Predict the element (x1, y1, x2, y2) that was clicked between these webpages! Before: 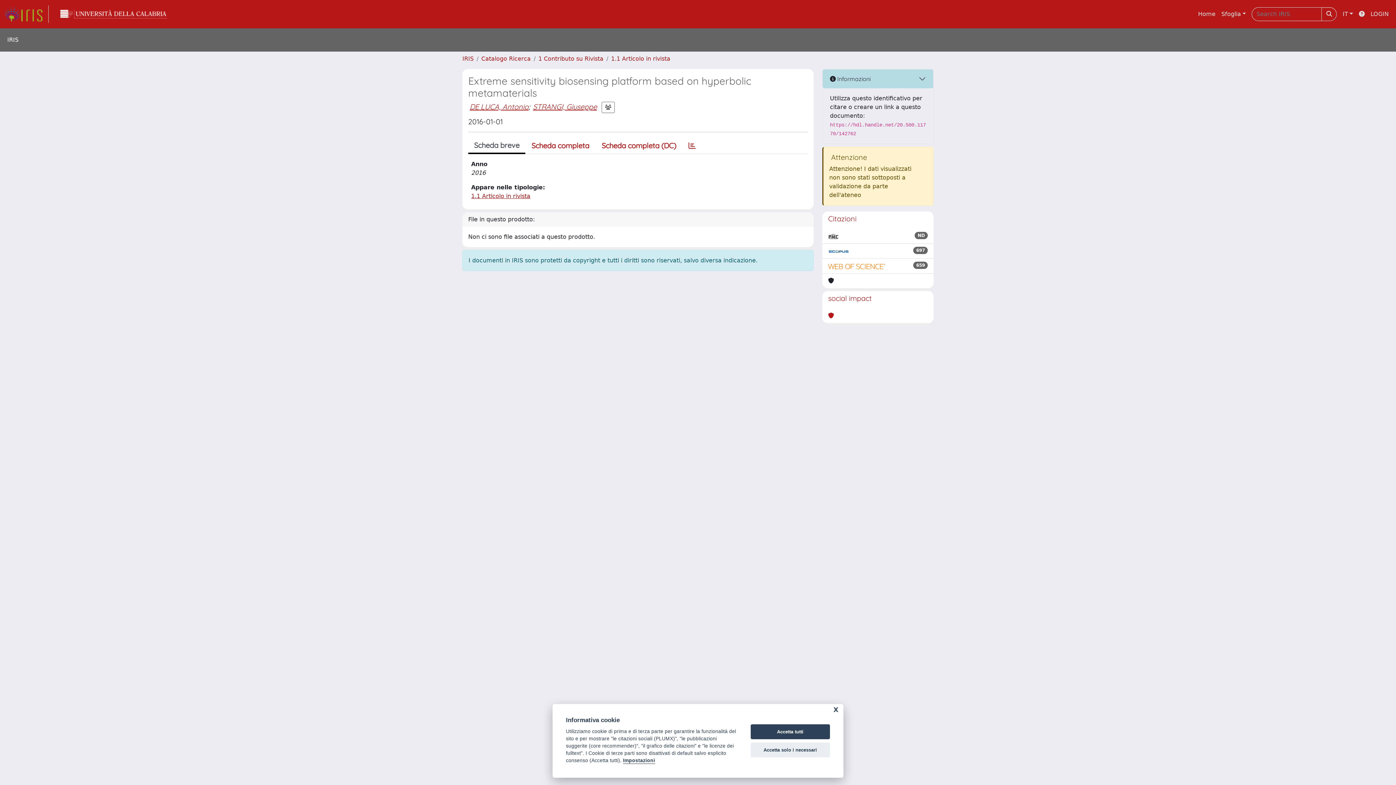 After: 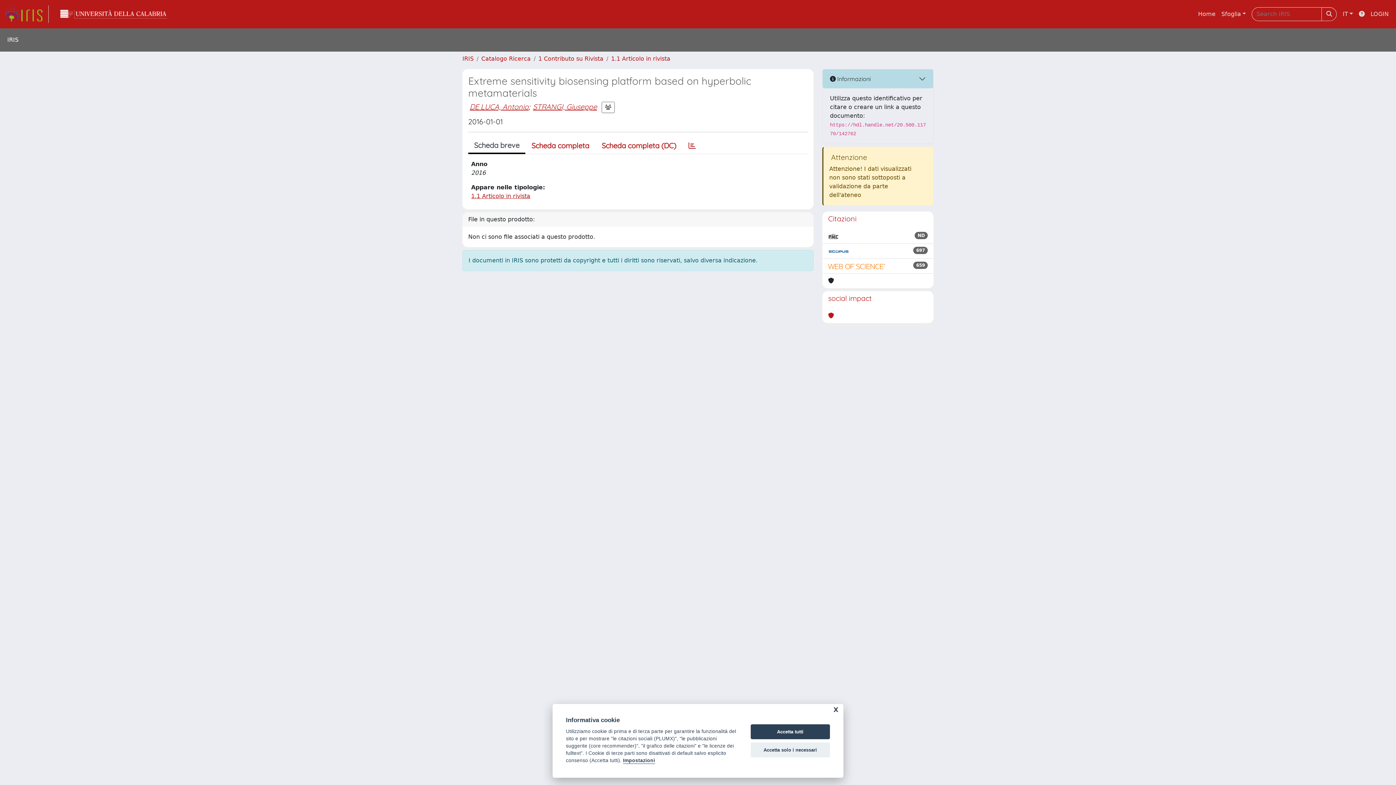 Action: label: link homepage università bbox: (54, 8, 173, 20)